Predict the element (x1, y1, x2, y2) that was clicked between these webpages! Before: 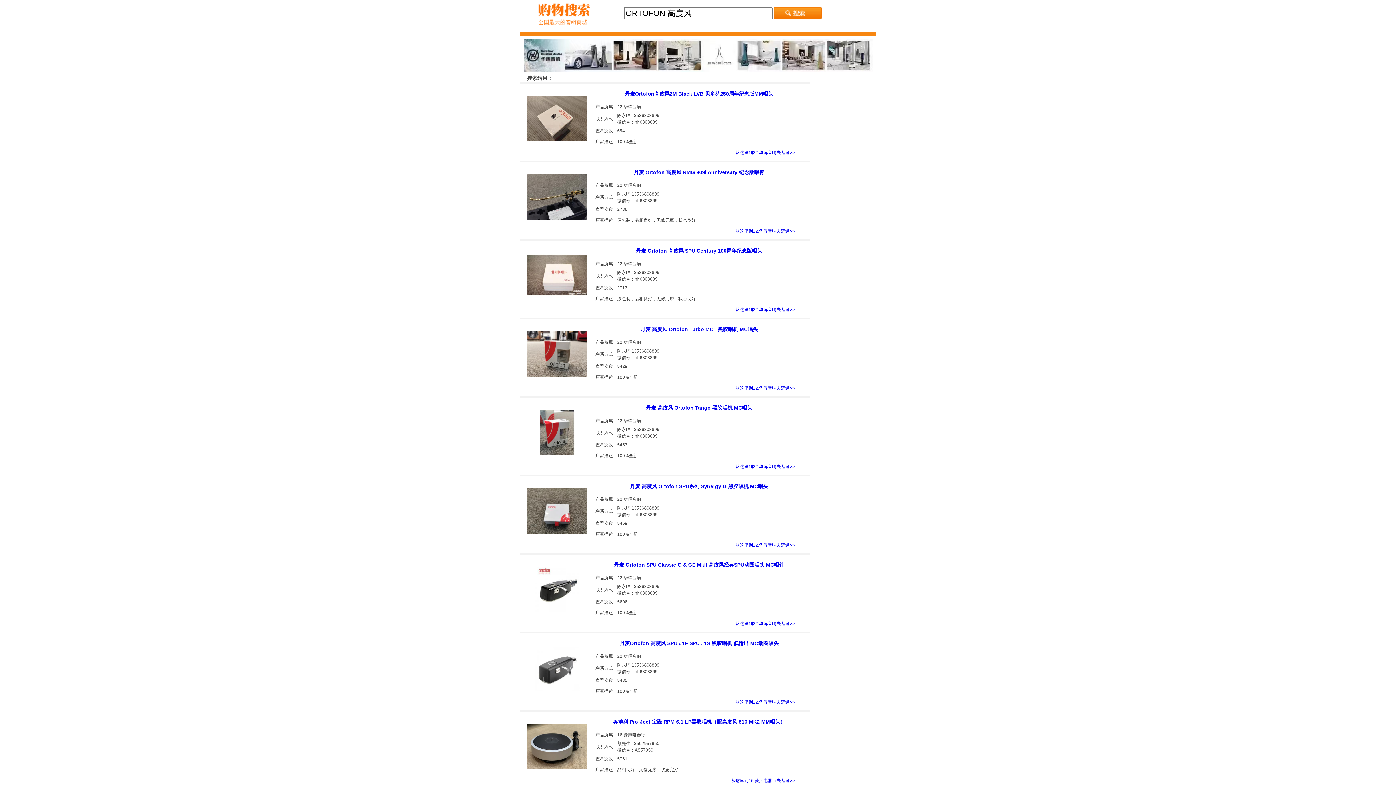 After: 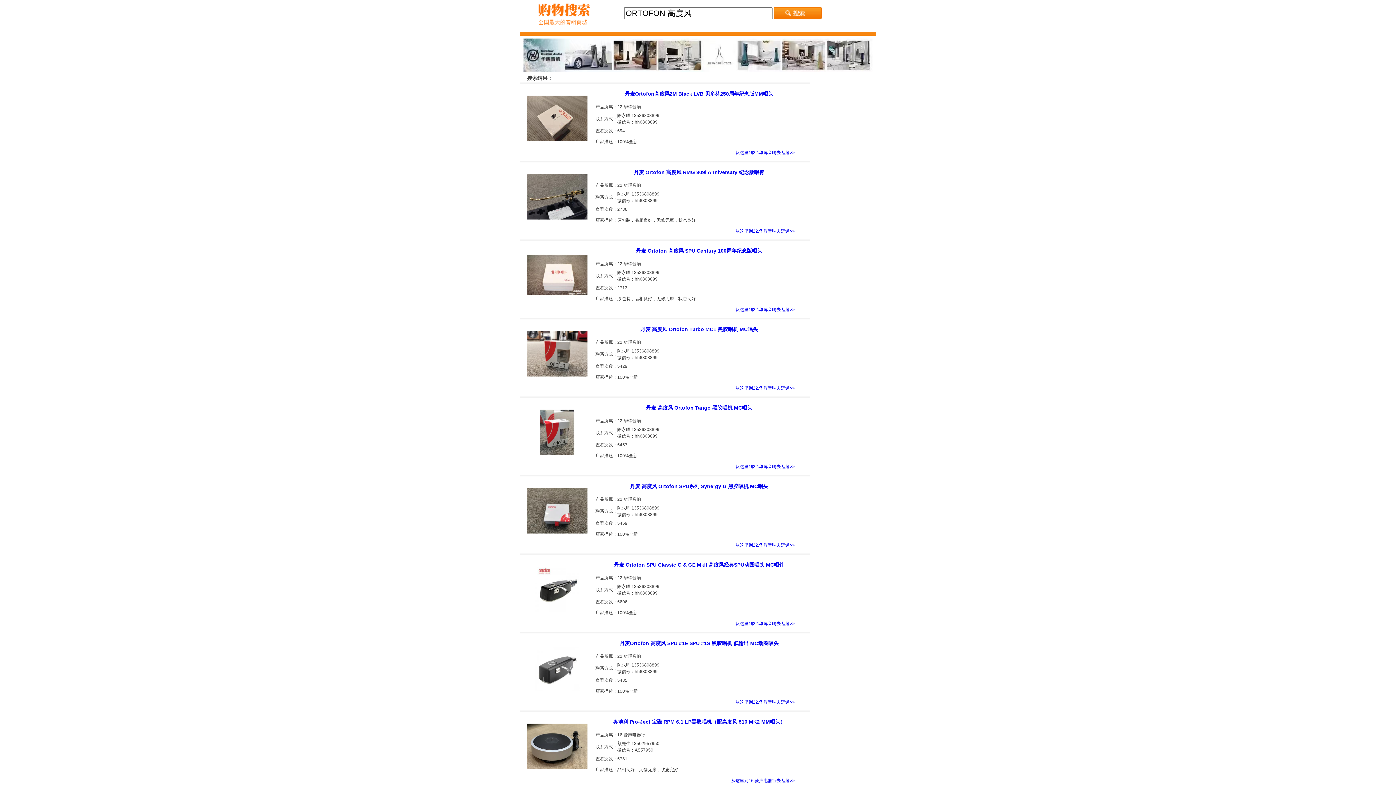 Action: bbox: (527, 765, 587, 770)